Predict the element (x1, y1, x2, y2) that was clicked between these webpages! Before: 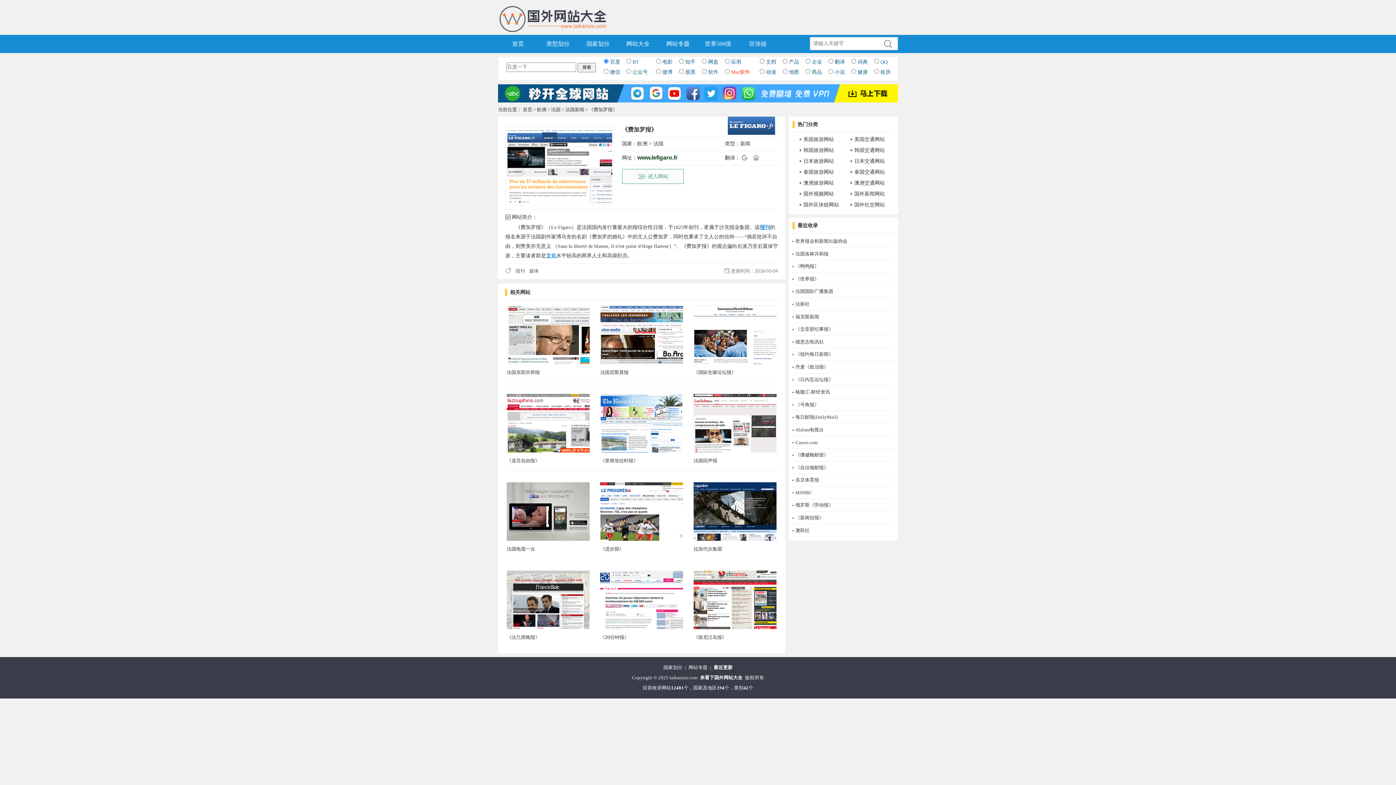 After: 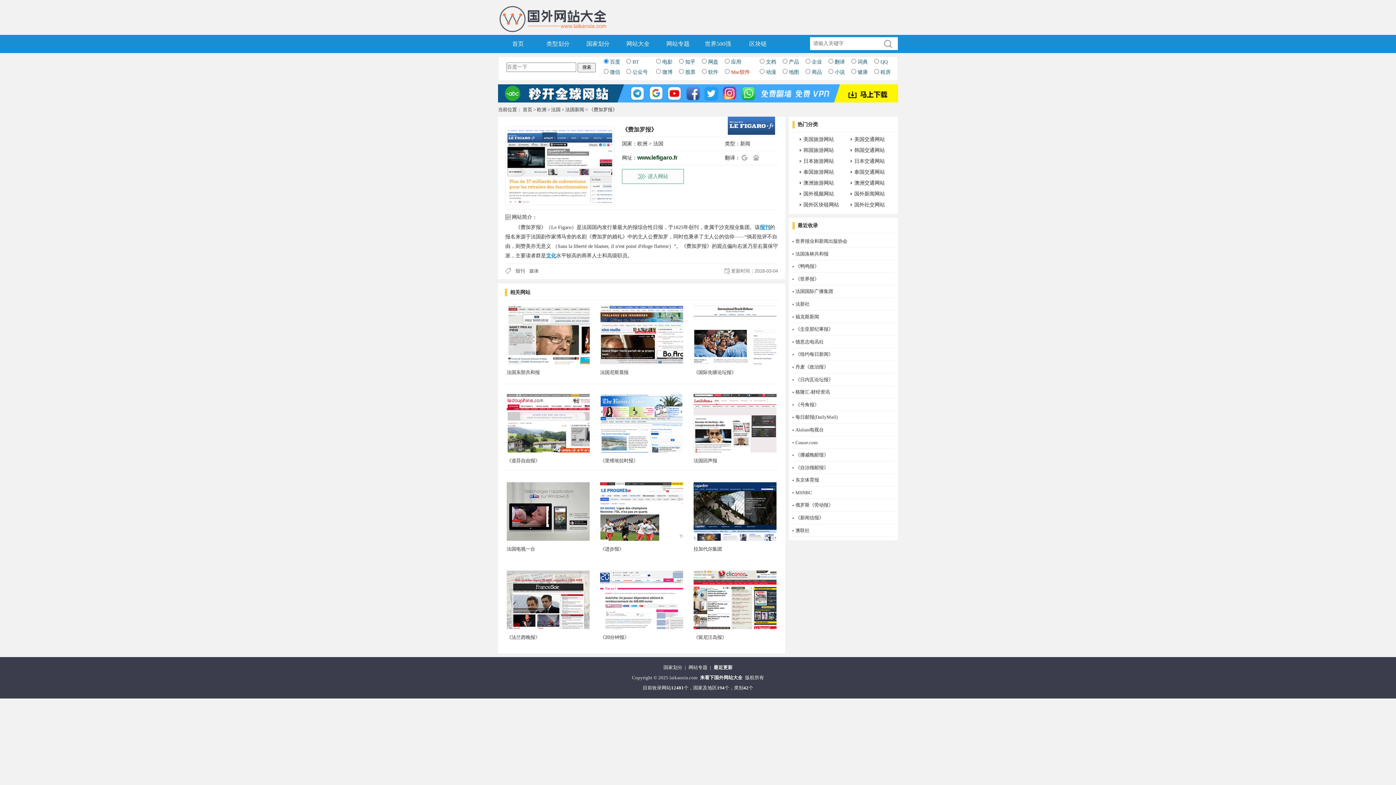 Action: label: 百度 bbox: (610, 59, 620, 64)